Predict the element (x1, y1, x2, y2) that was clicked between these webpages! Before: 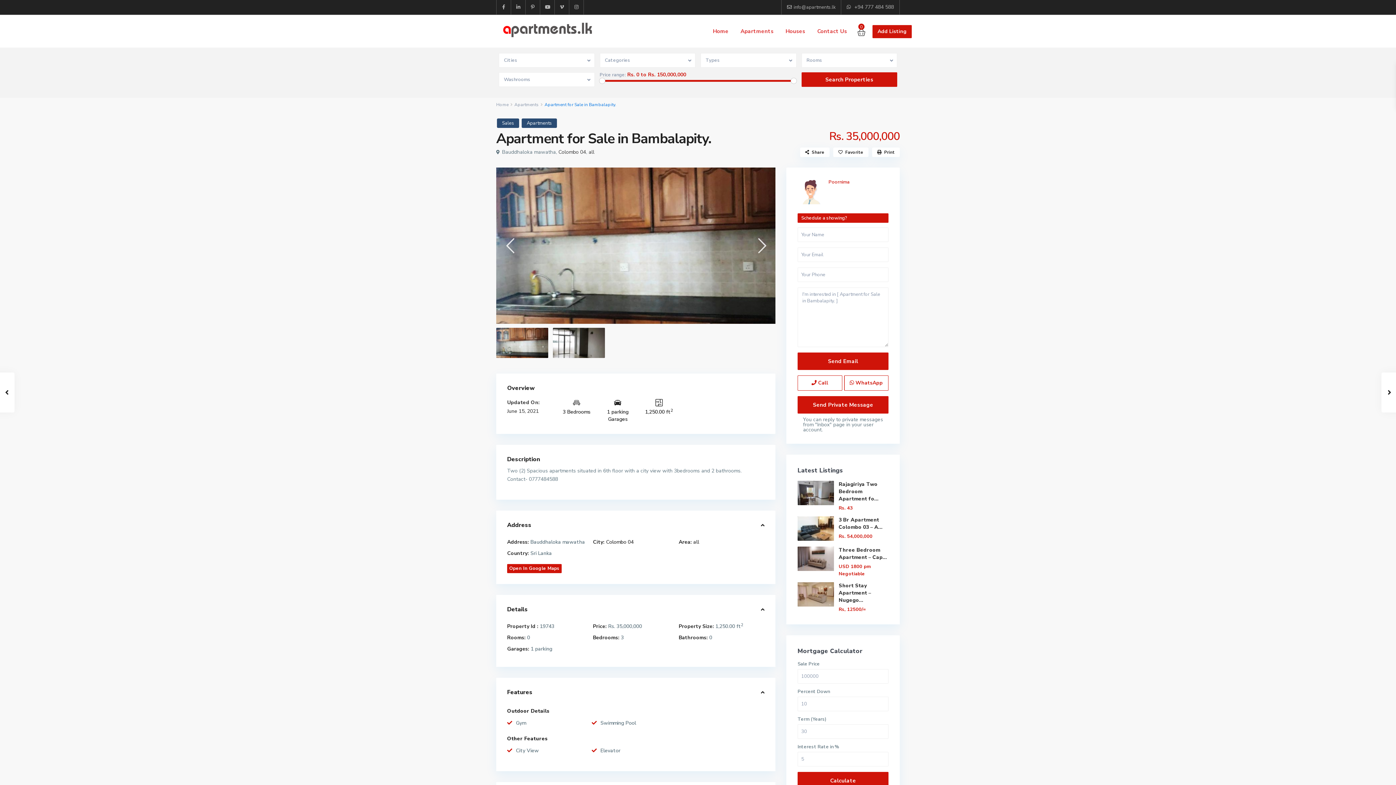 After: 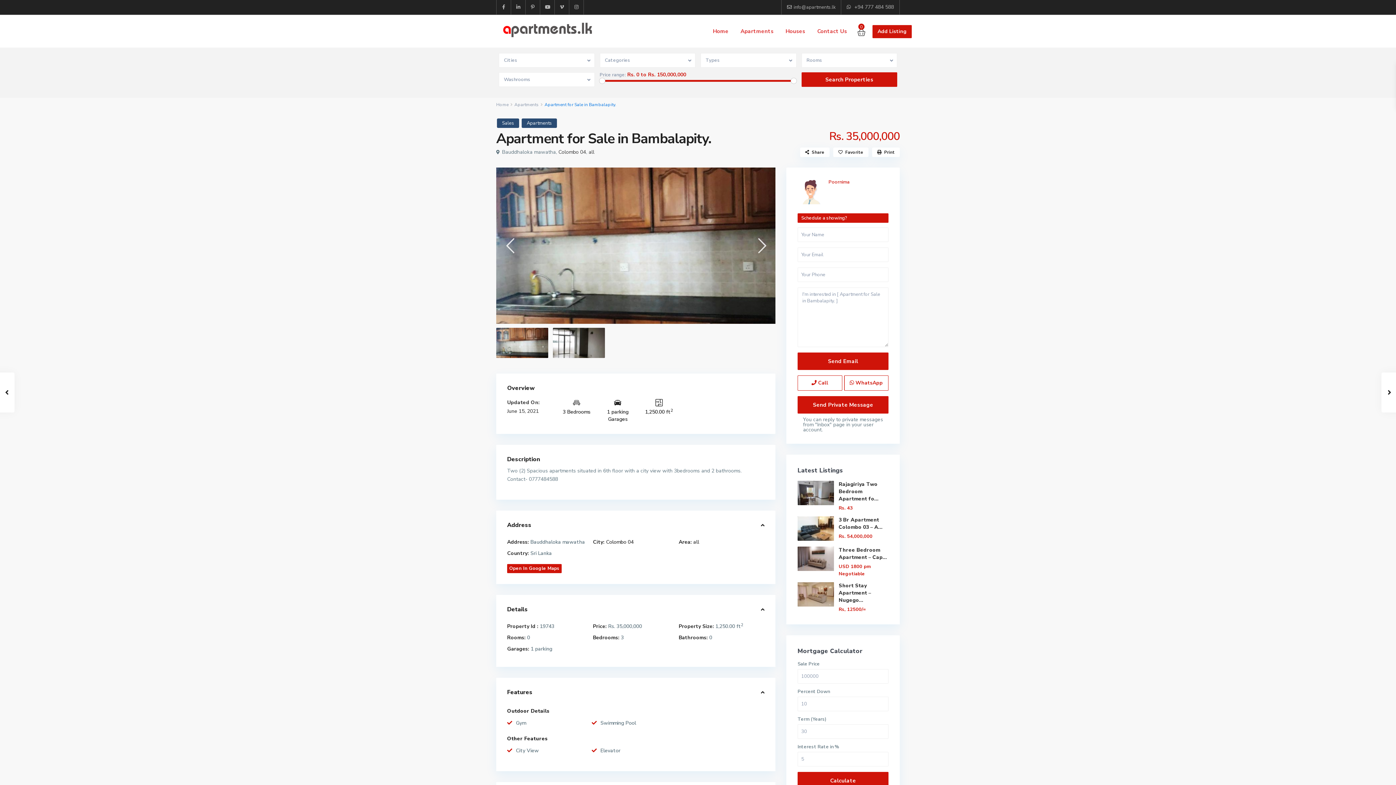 Action: bbox: (863, 24, 869, 32)